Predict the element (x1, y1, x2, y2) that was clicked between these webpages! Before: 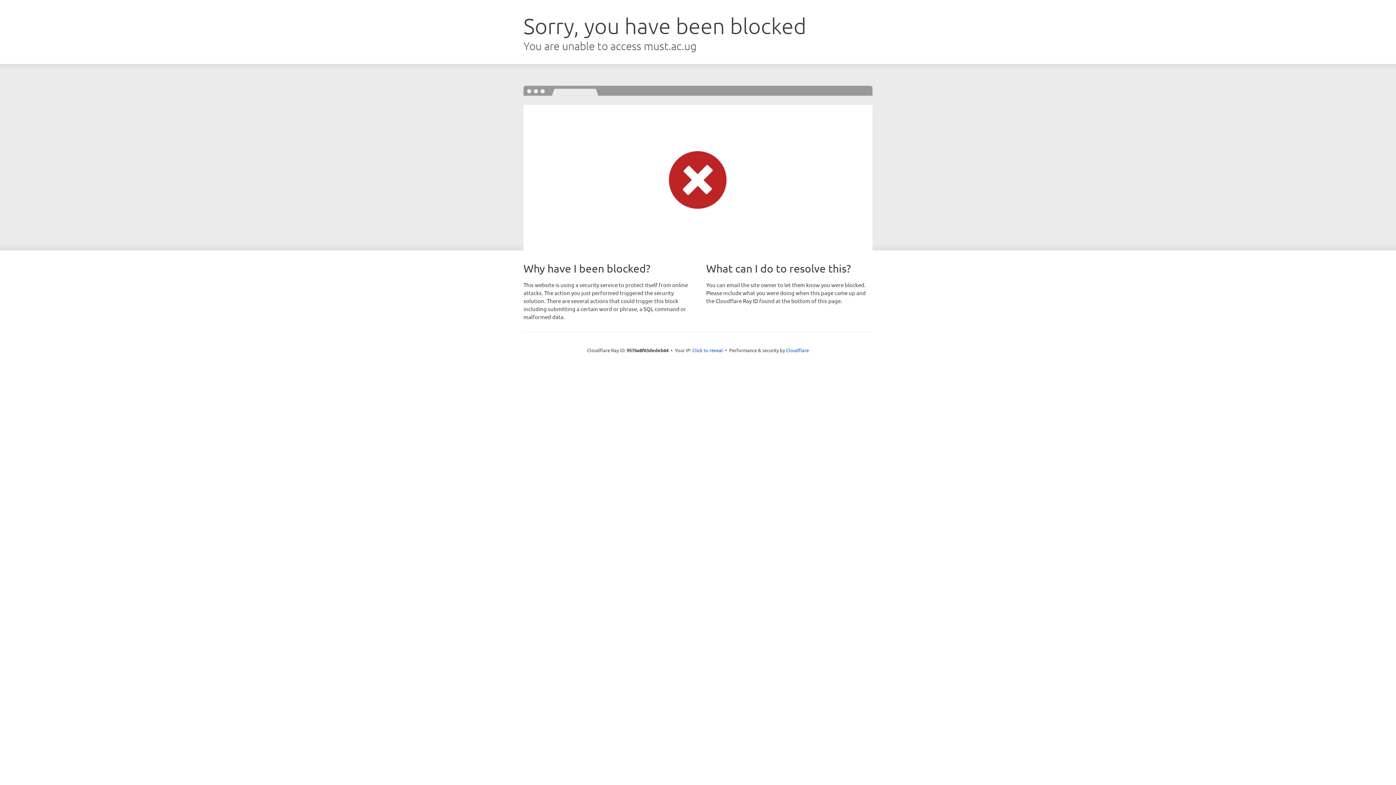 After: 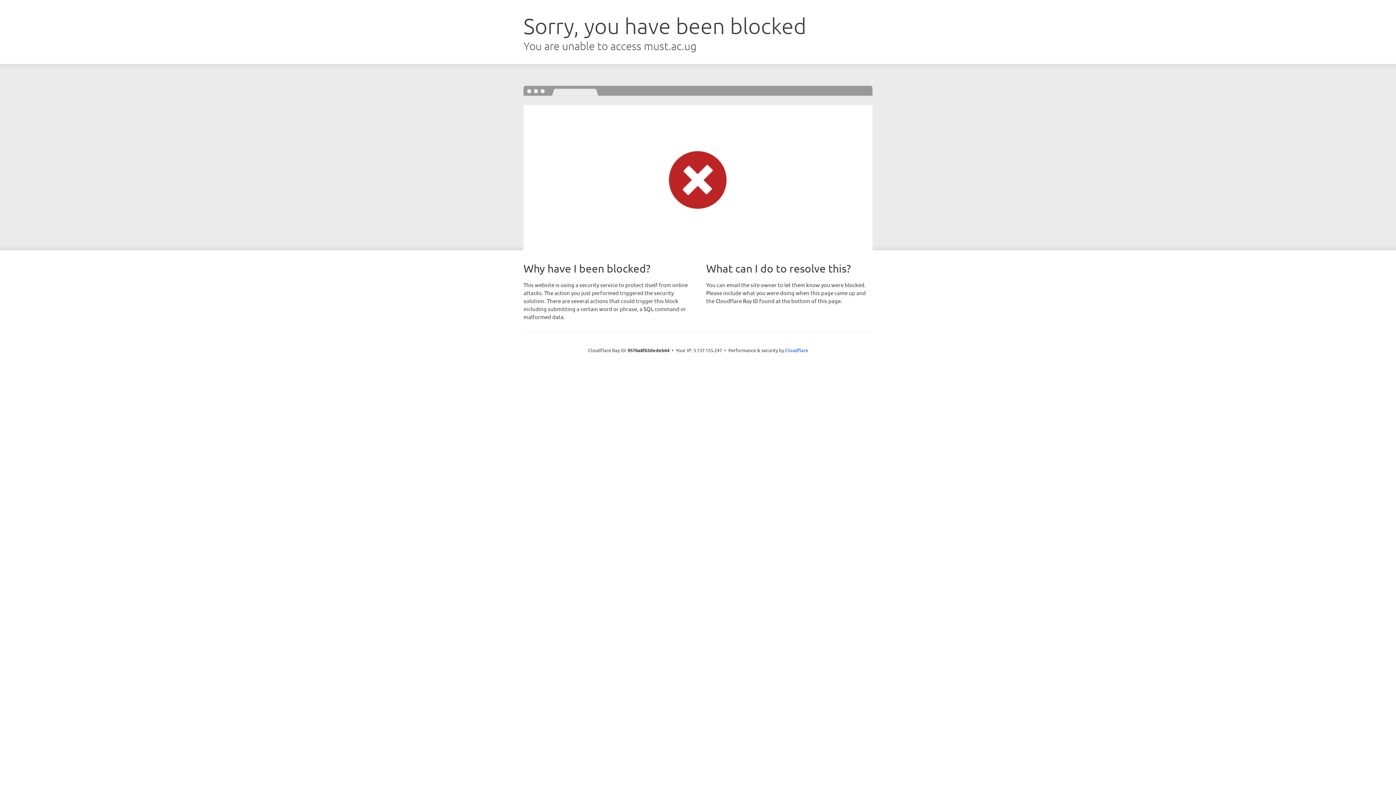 Action: label: Click to reveal bbox: (692, 346, 723, 353)